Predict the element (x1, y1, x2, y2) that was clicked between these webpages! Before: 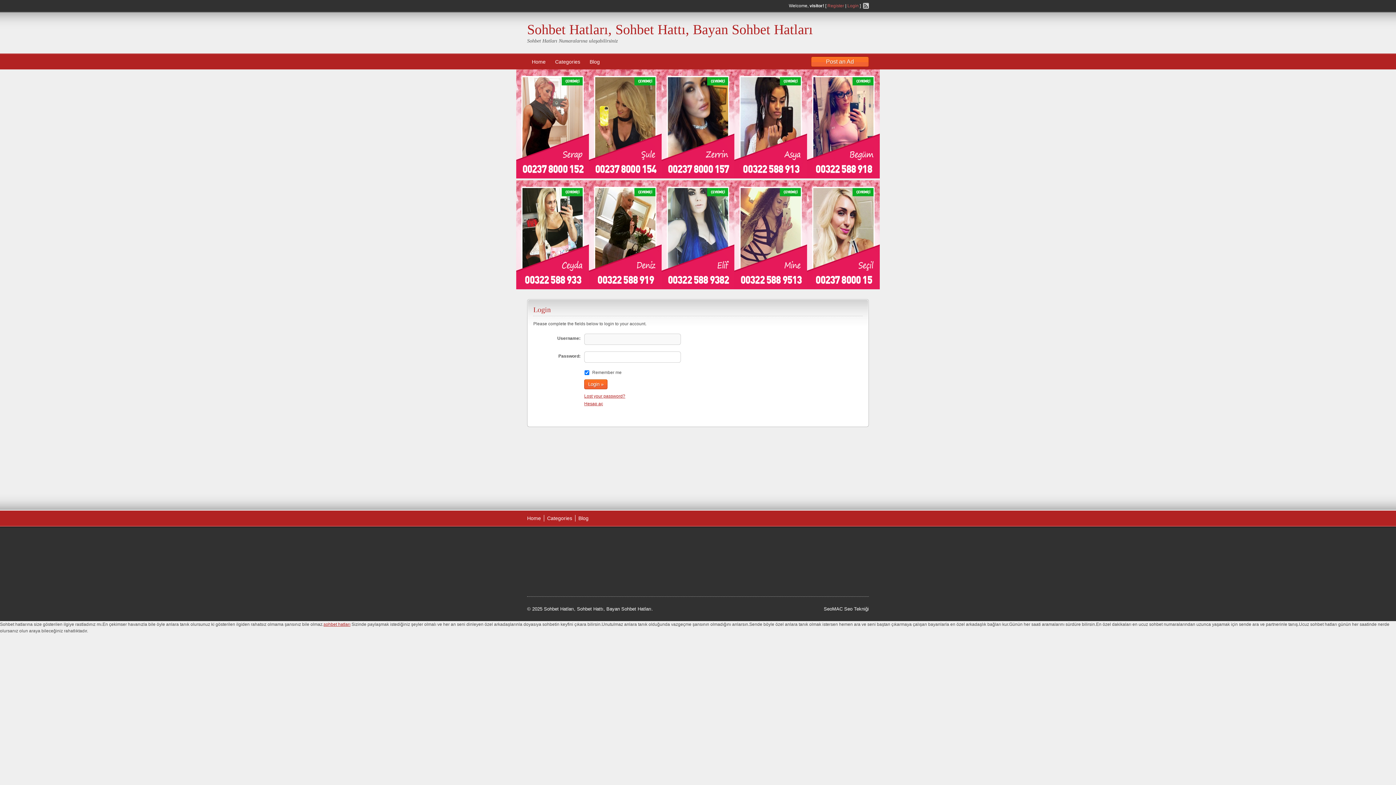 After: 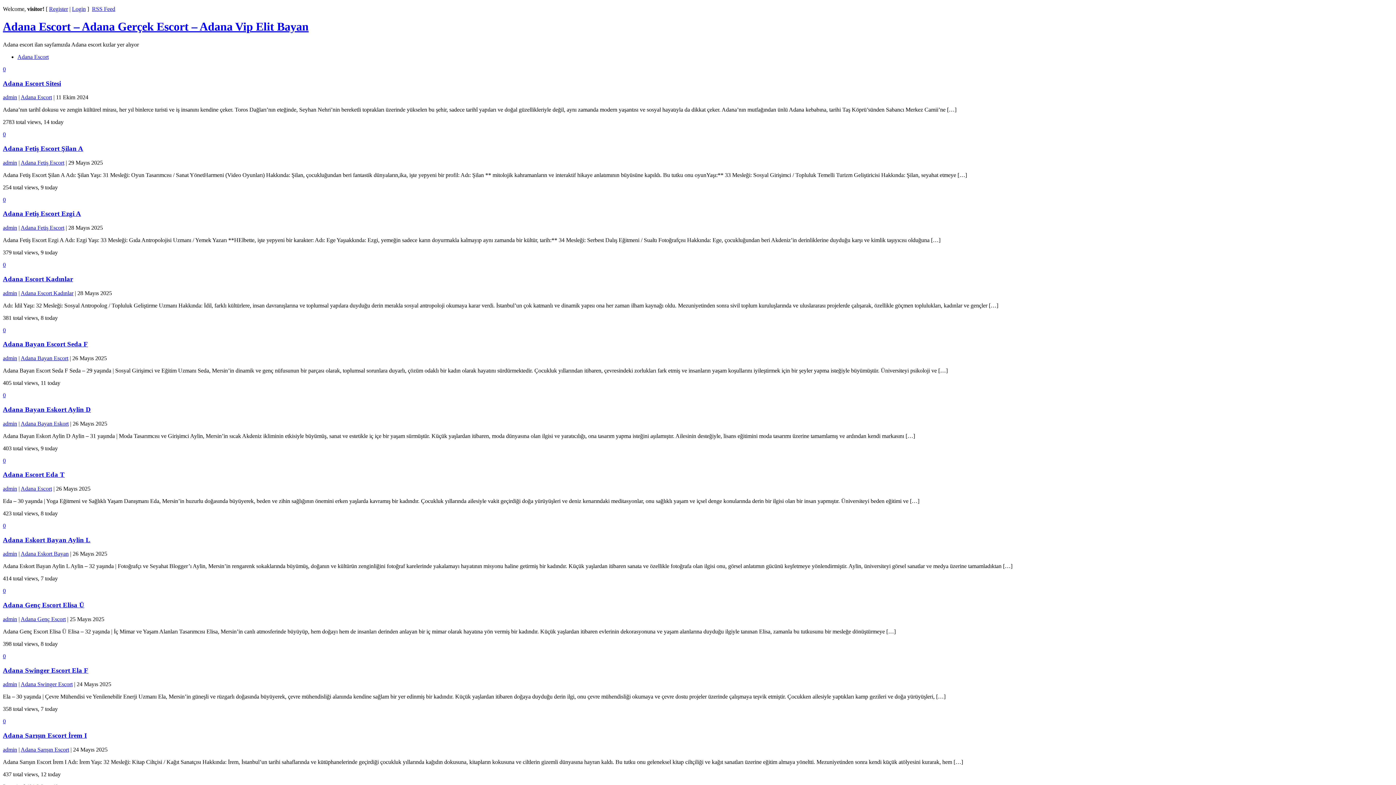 Action: bbox: (532, 583, 562, 589) label: adana escort